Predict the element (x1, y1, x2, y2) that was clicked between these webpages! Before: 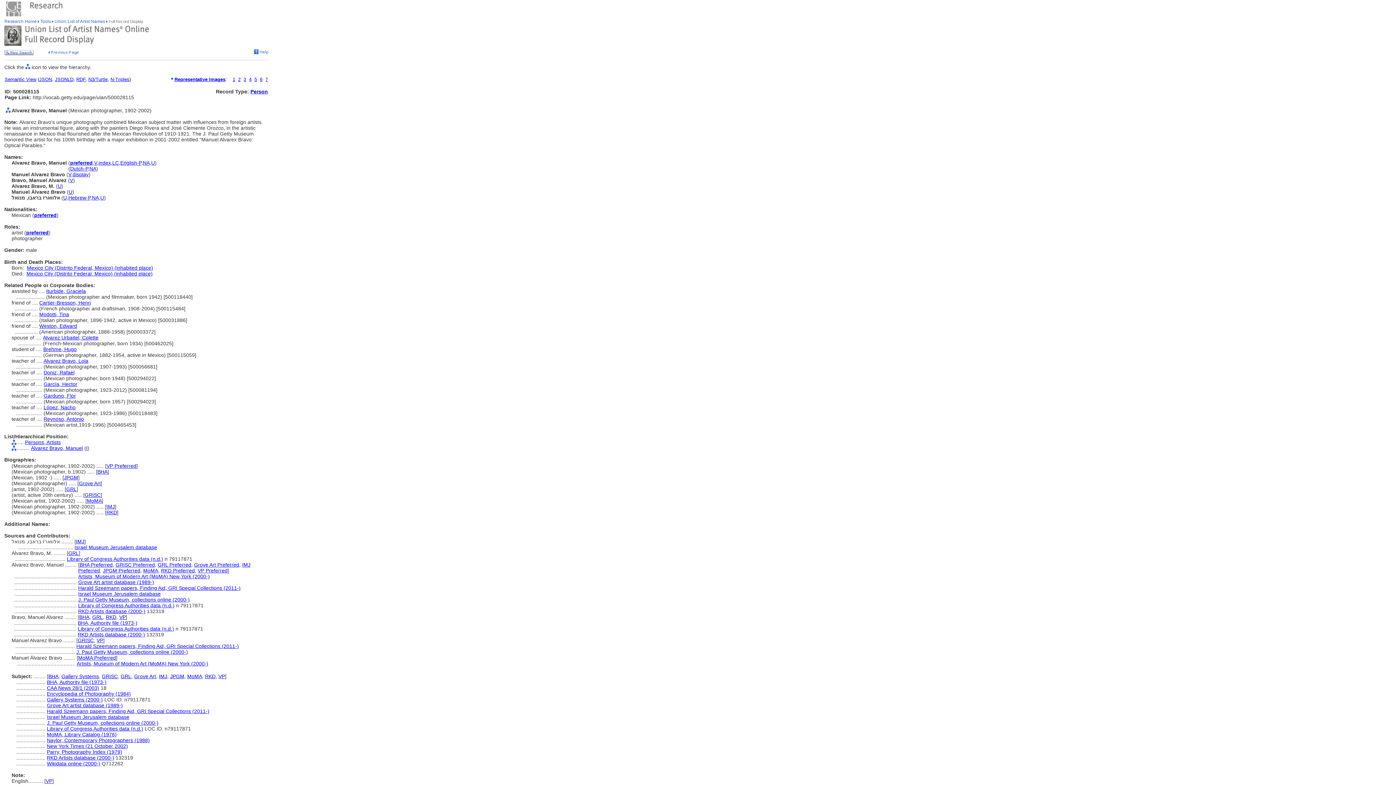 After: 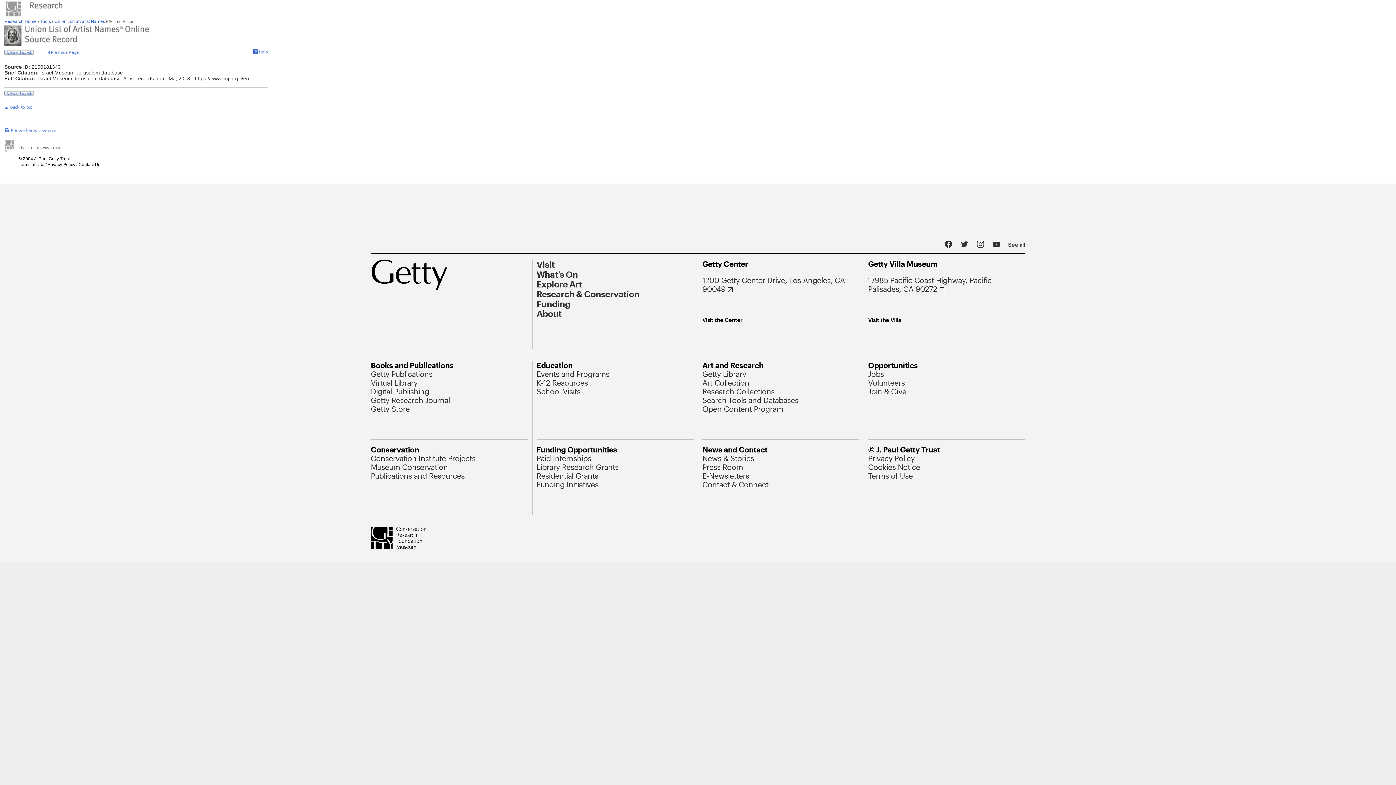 Action: label: Israel Museum Jerusalem database bbox: (46, 714, 129, 720)